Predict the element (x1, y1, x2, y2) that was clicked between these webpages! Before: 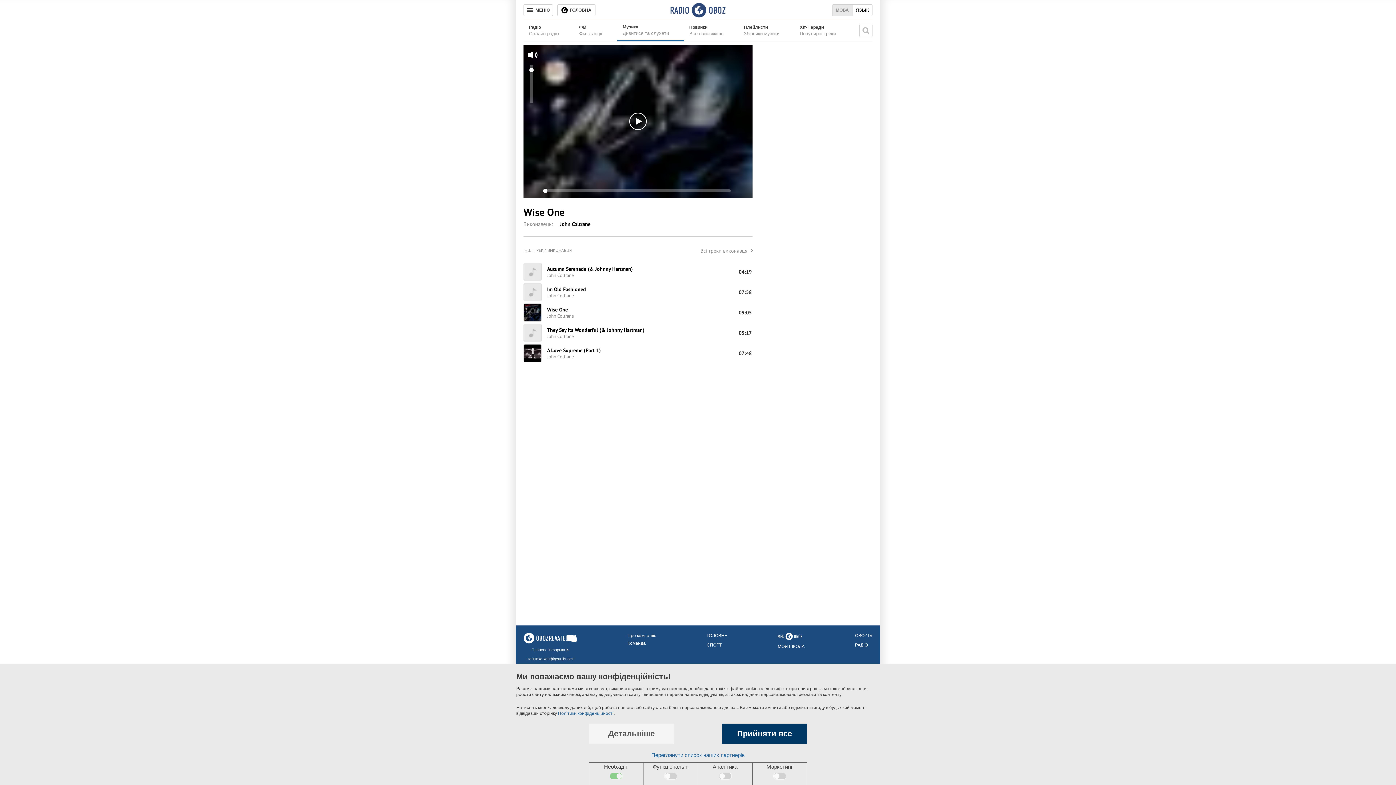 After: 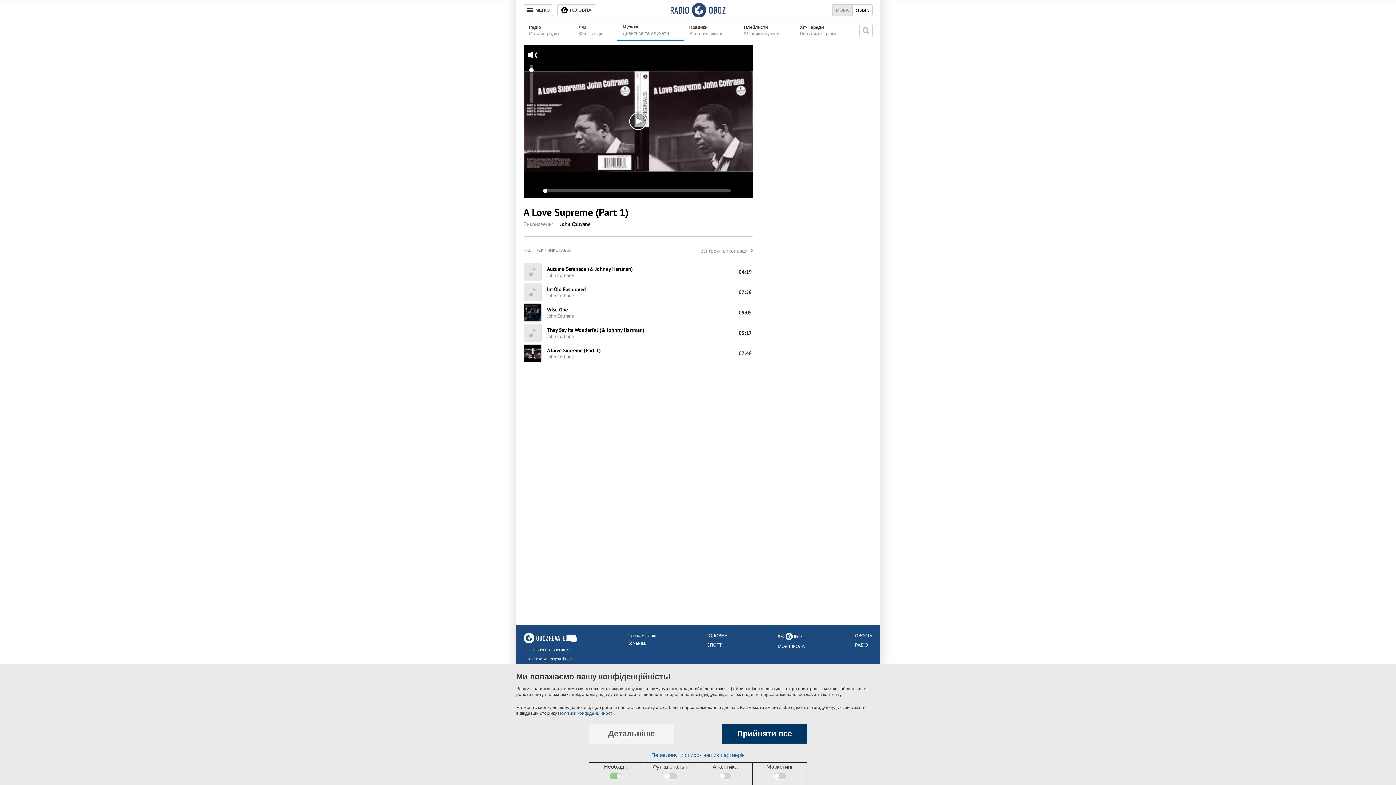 Action: bbox: (547, 347, 601, 354) label: A Love Supreme (Part 1)